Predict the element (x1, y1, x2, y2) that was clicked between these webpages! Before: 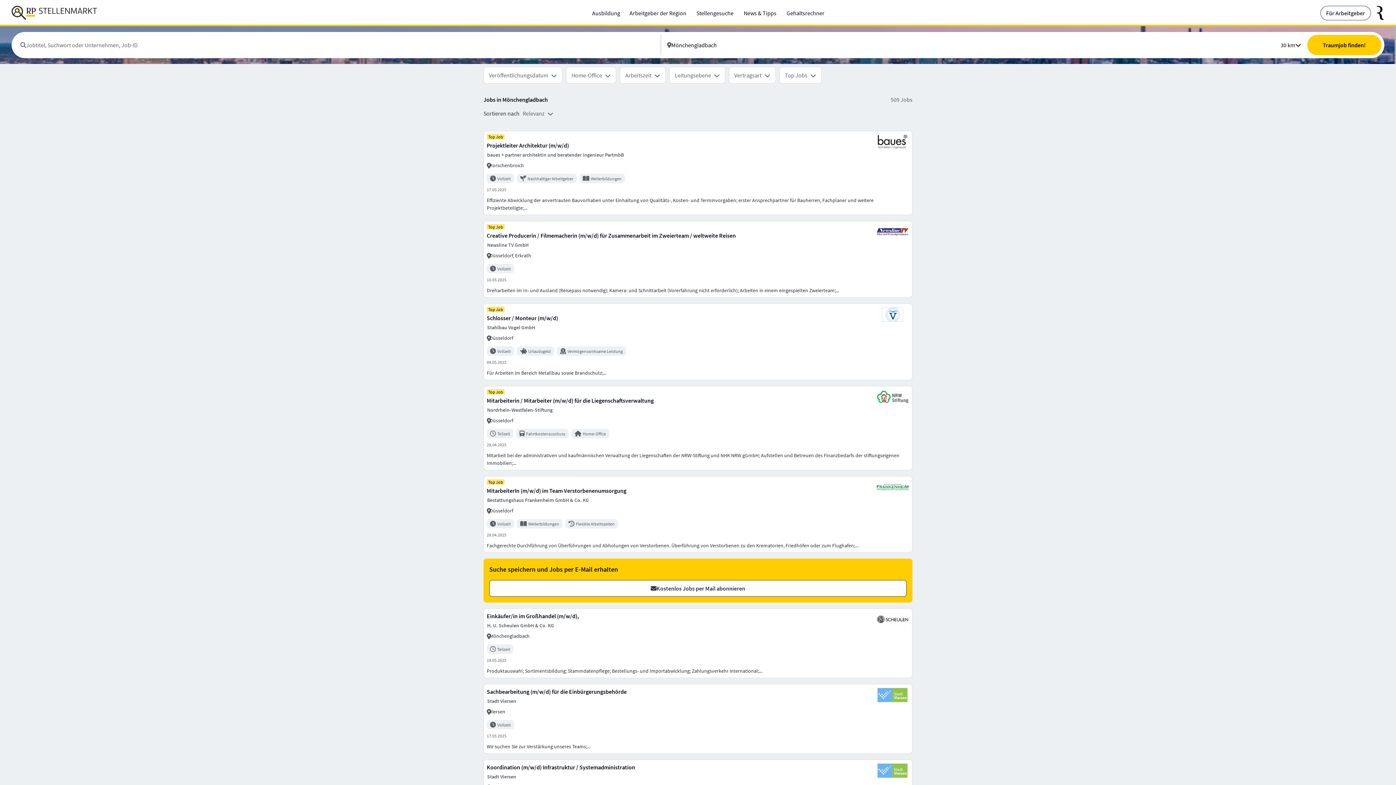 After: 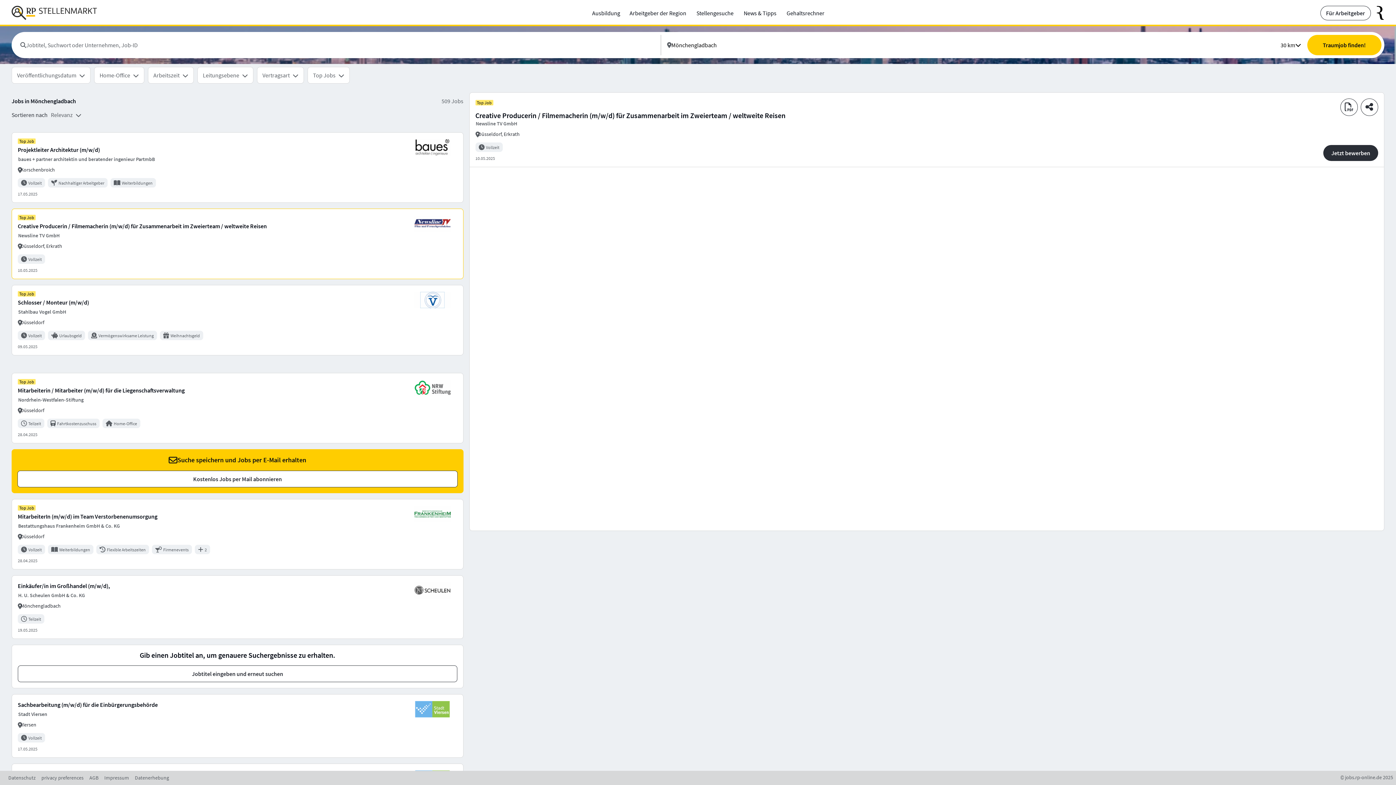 Action: bbox: (484, 221, 912, 297)